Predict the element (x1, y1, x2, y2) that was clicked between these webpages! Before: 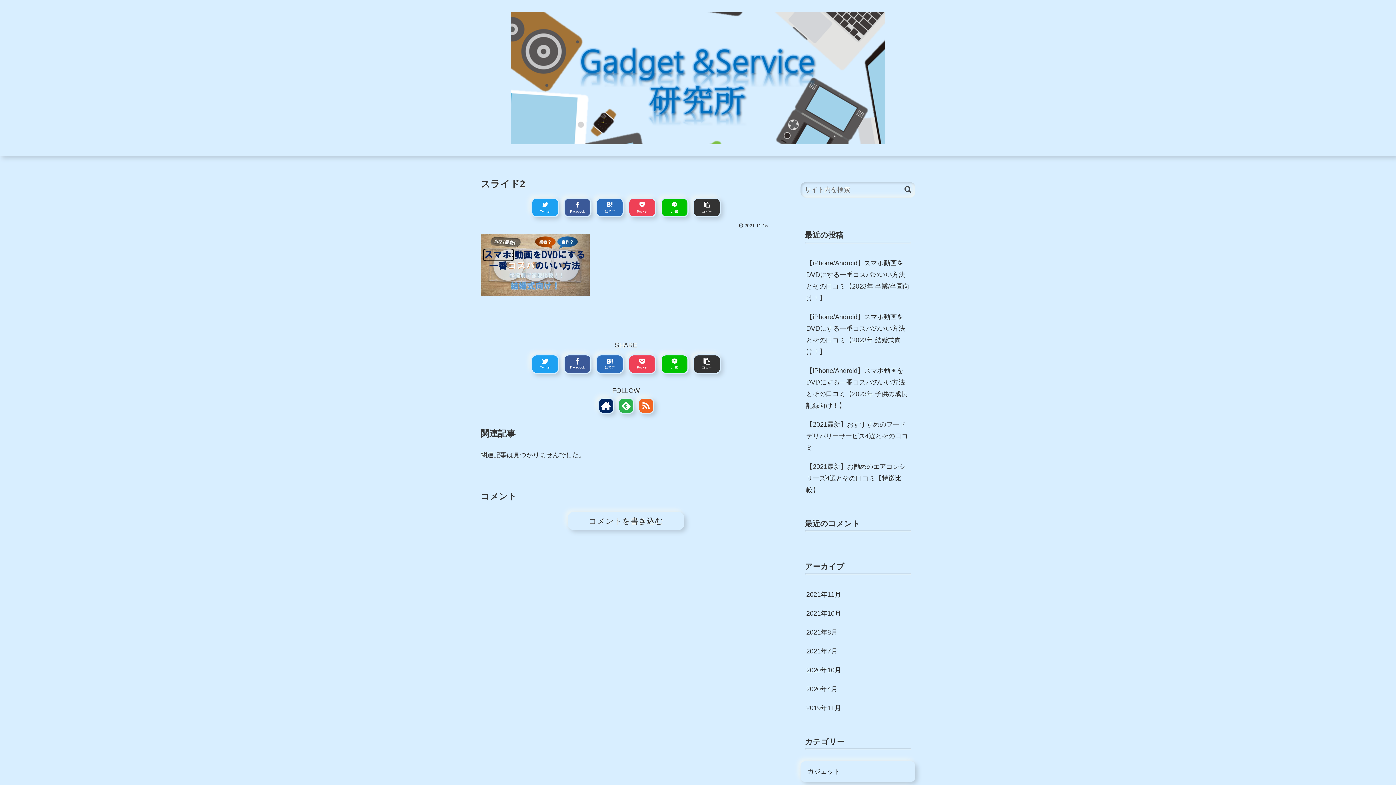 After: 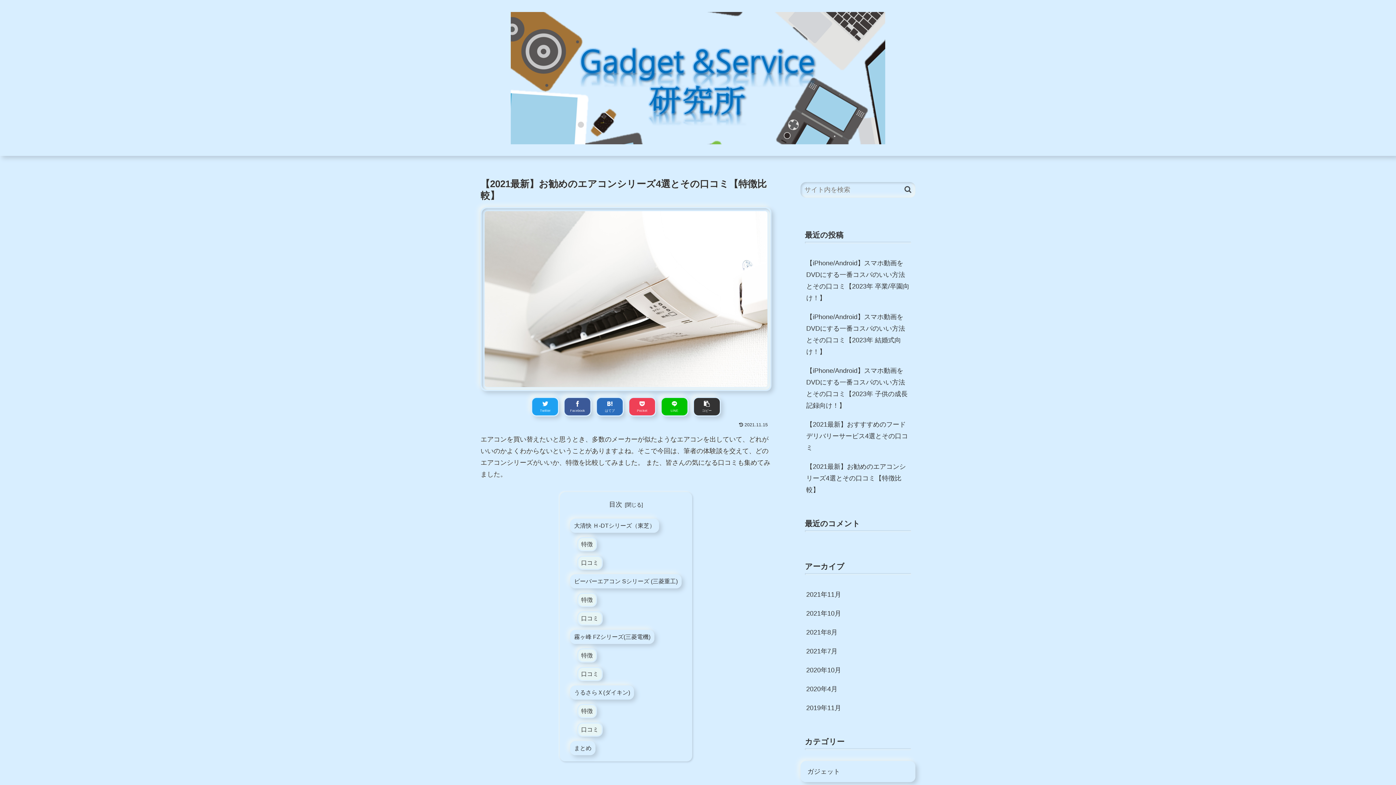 Action: label: 【2021最新】お勧めのエアコンシリーズ4選とその口コミ【特徴比較】 bbox: (800, 457, 915, 499)